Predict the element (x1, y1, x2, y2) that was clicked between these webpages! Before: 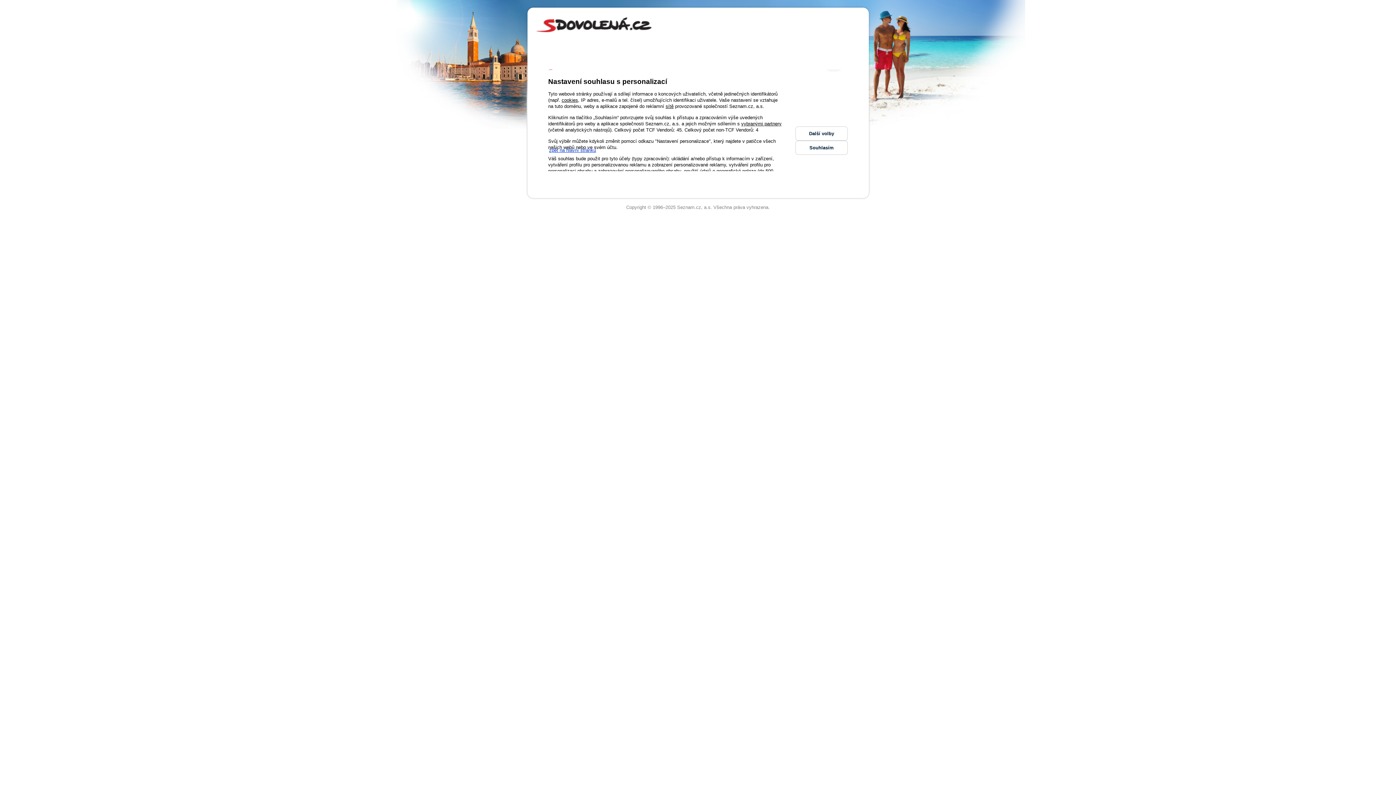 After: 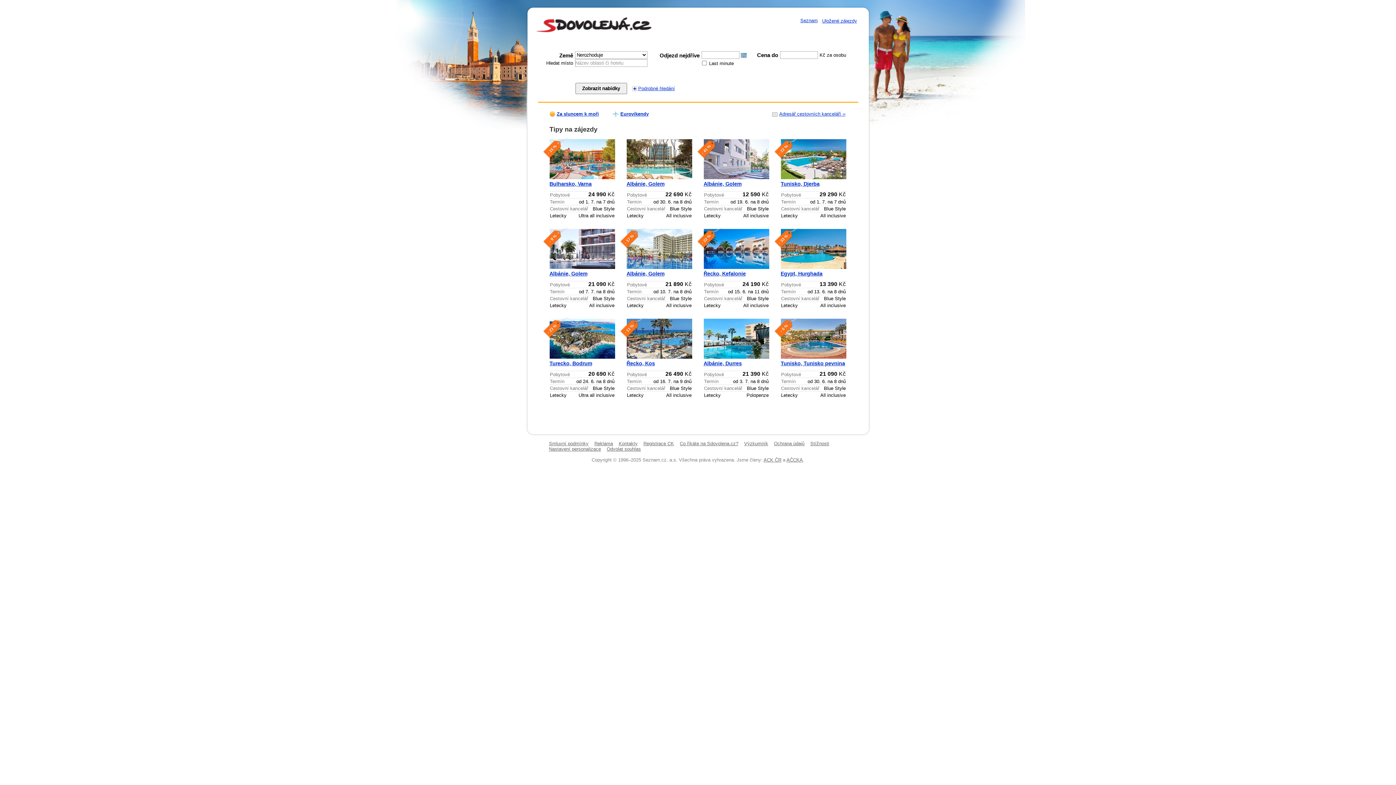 Action: label: zpět na hlavní stránku bbox: (549, 147, 596, 153)